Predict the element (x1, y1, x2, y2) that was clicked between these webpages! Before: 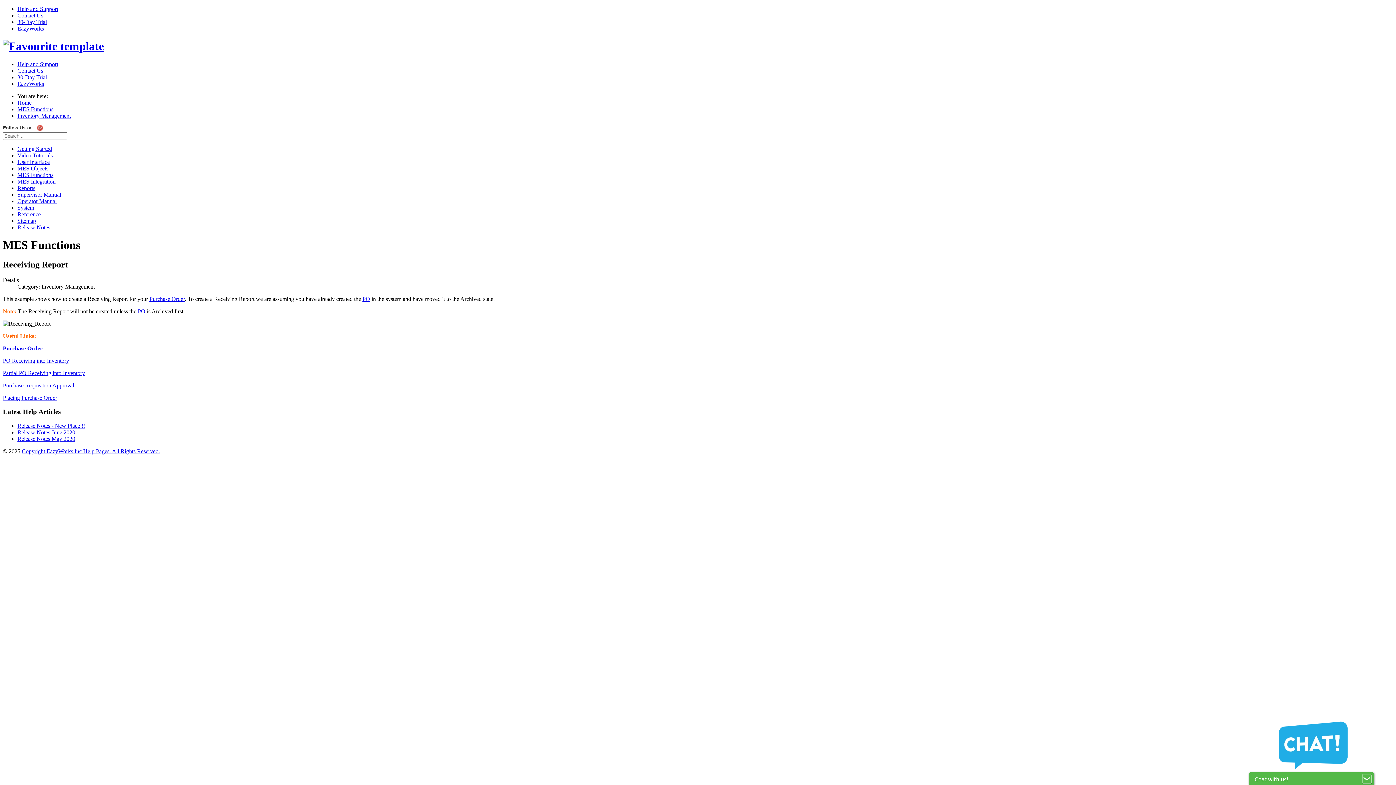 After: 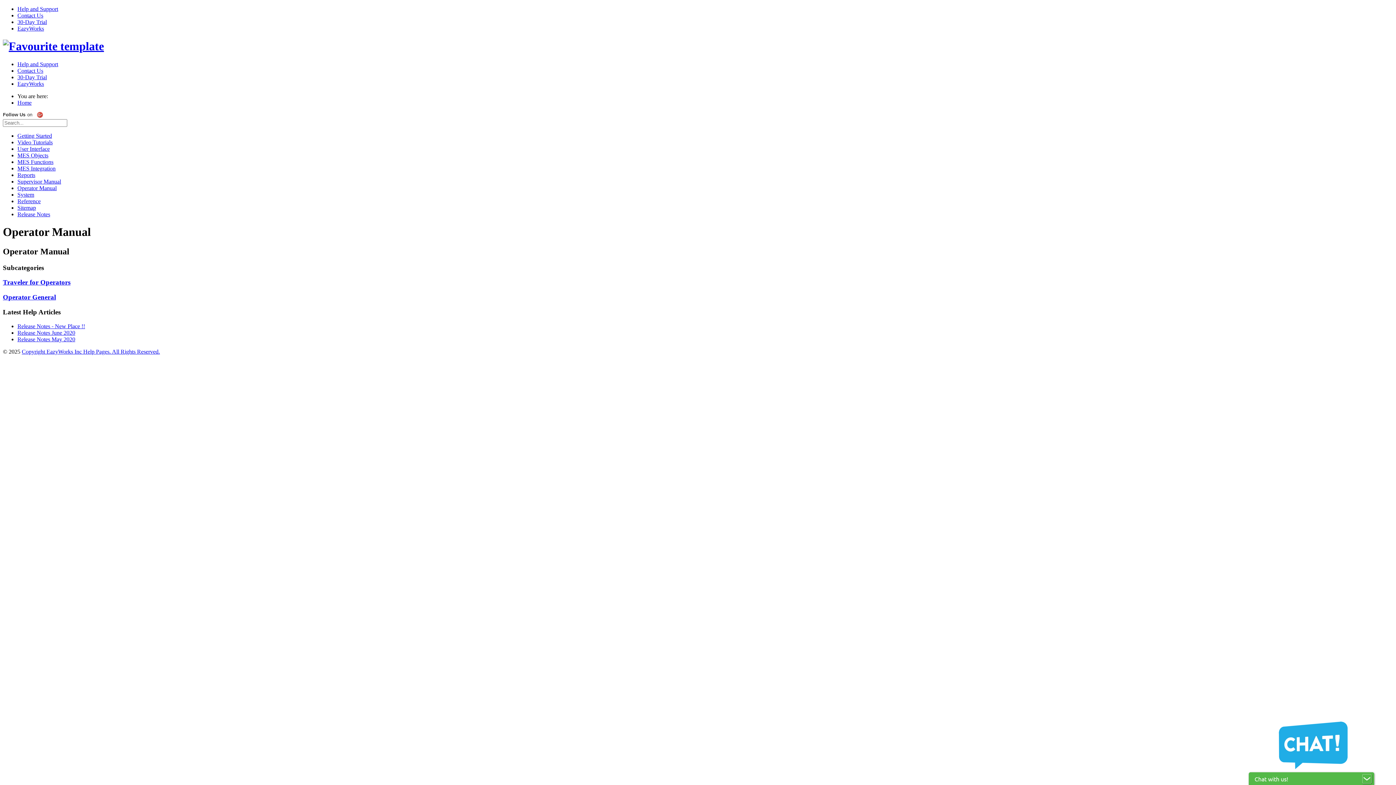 Action: bbox: (17, 198, 56, 204) label: Operator Manual